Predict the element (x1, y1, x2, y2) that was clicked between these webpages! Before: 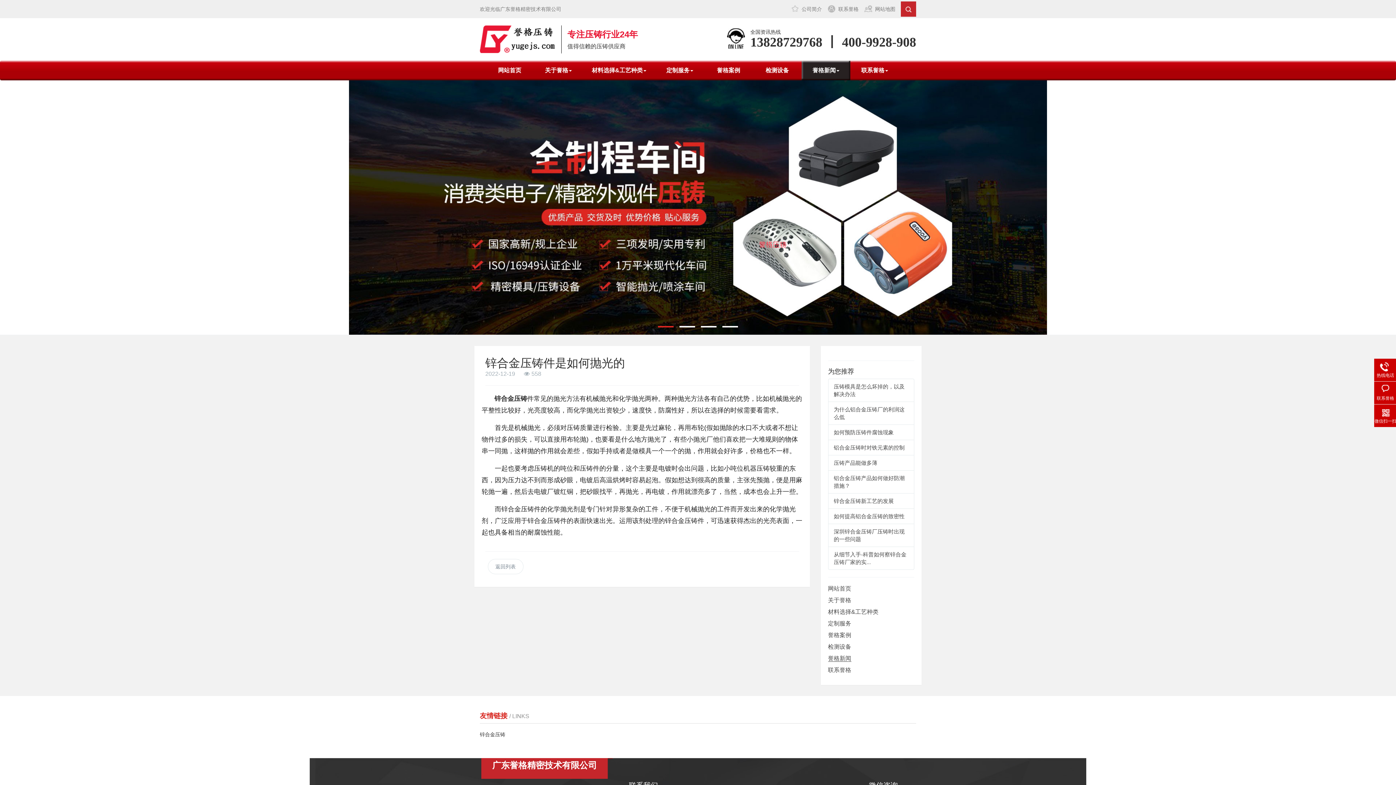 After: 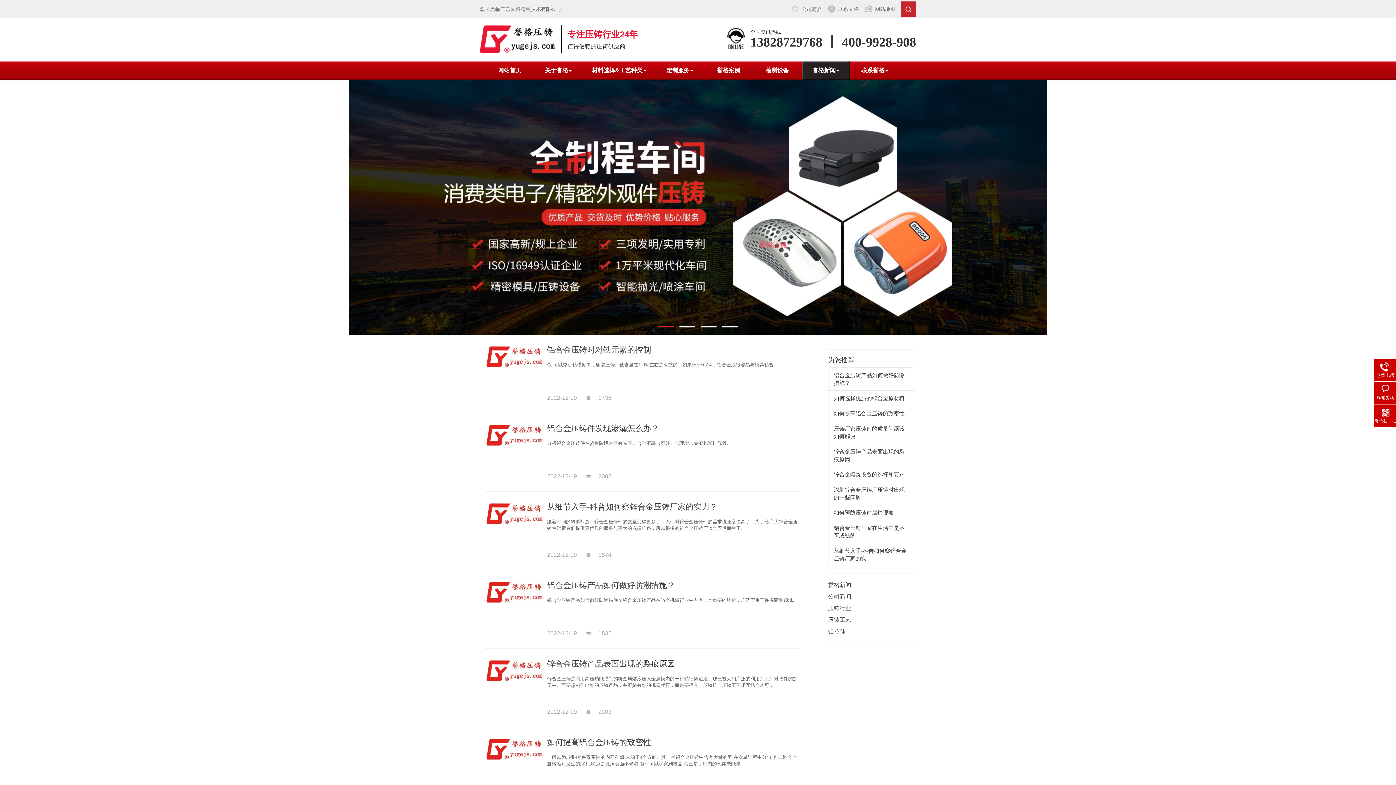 Action: label: 返回列表 bbox: (487, 559, 523, 574)